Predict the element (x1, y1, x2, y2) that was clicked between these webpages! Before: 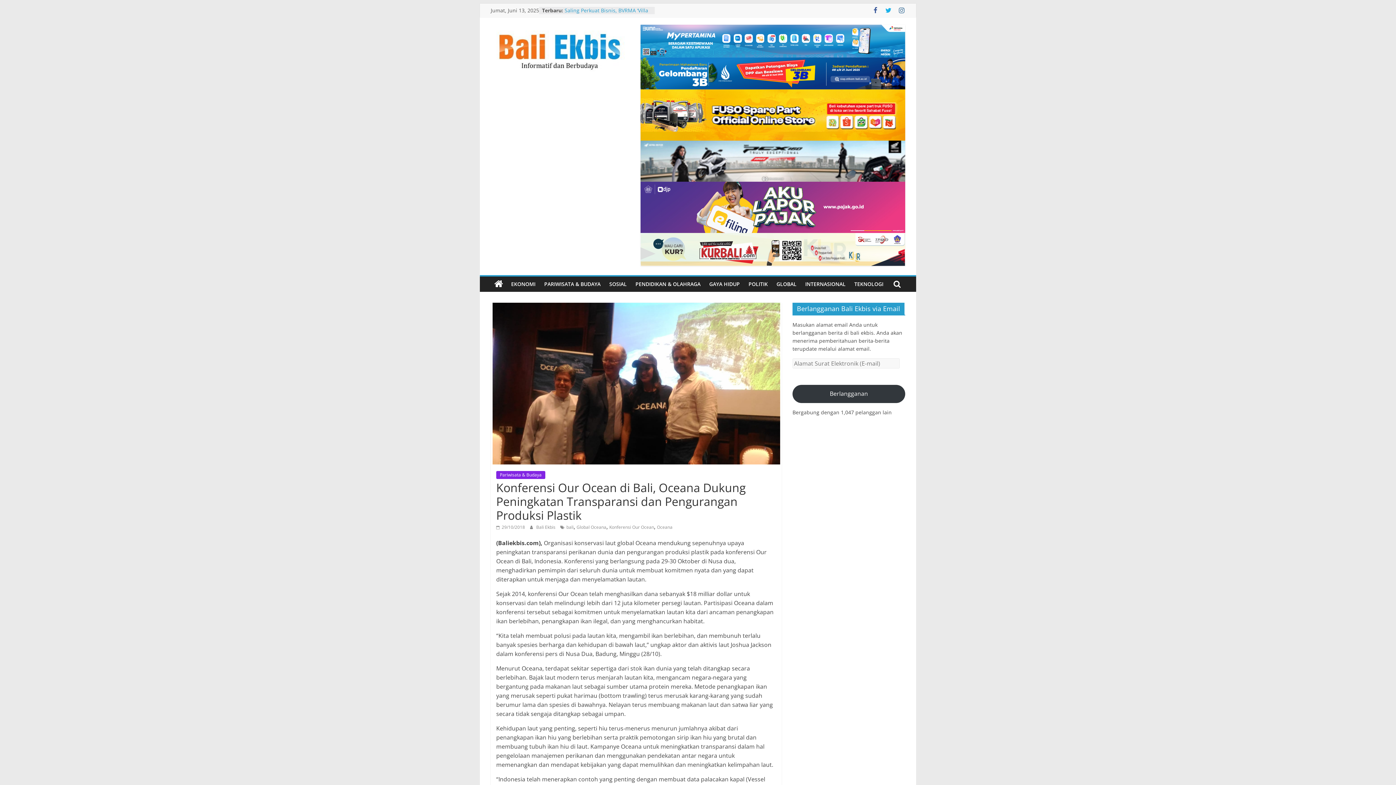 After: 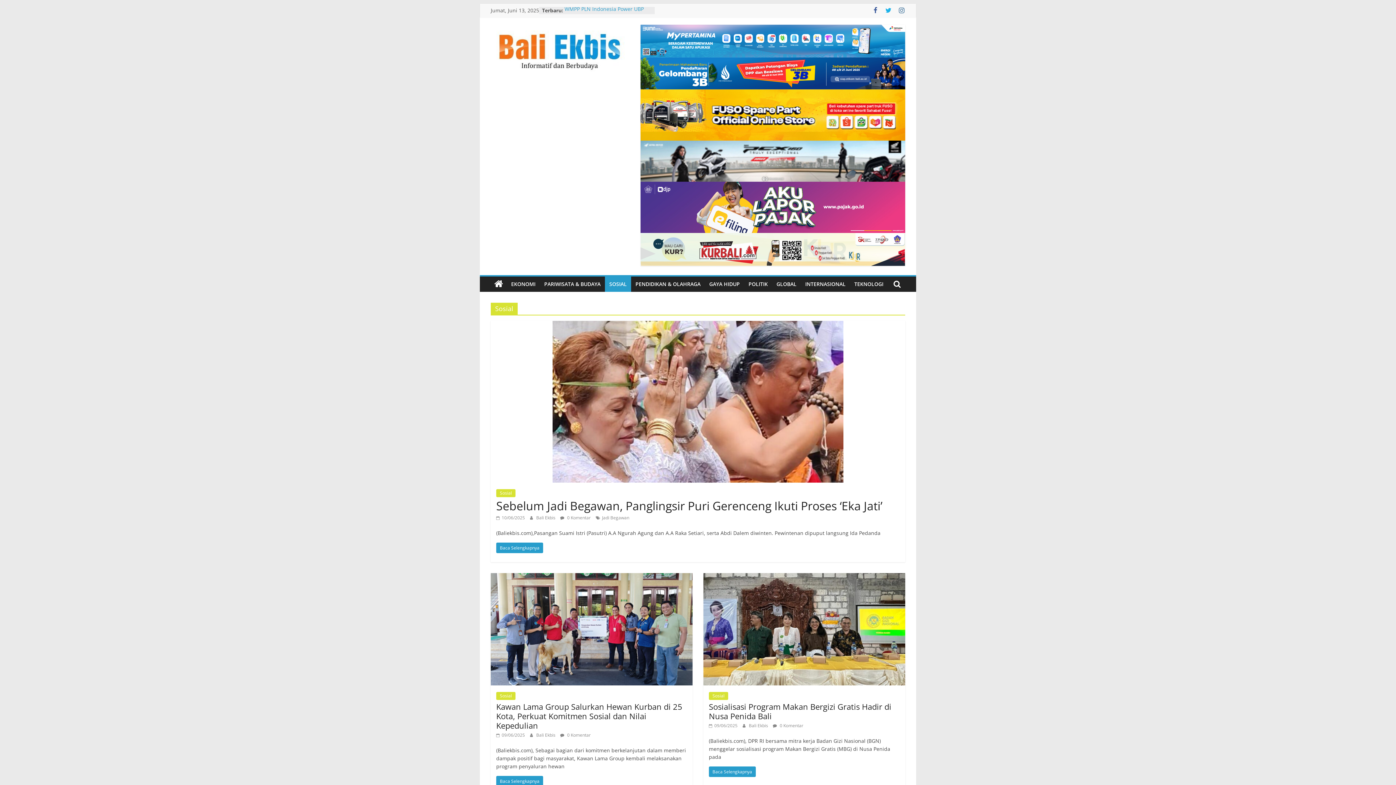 Action: bbox: (605, 276, 631, 291) label: SOSIAL